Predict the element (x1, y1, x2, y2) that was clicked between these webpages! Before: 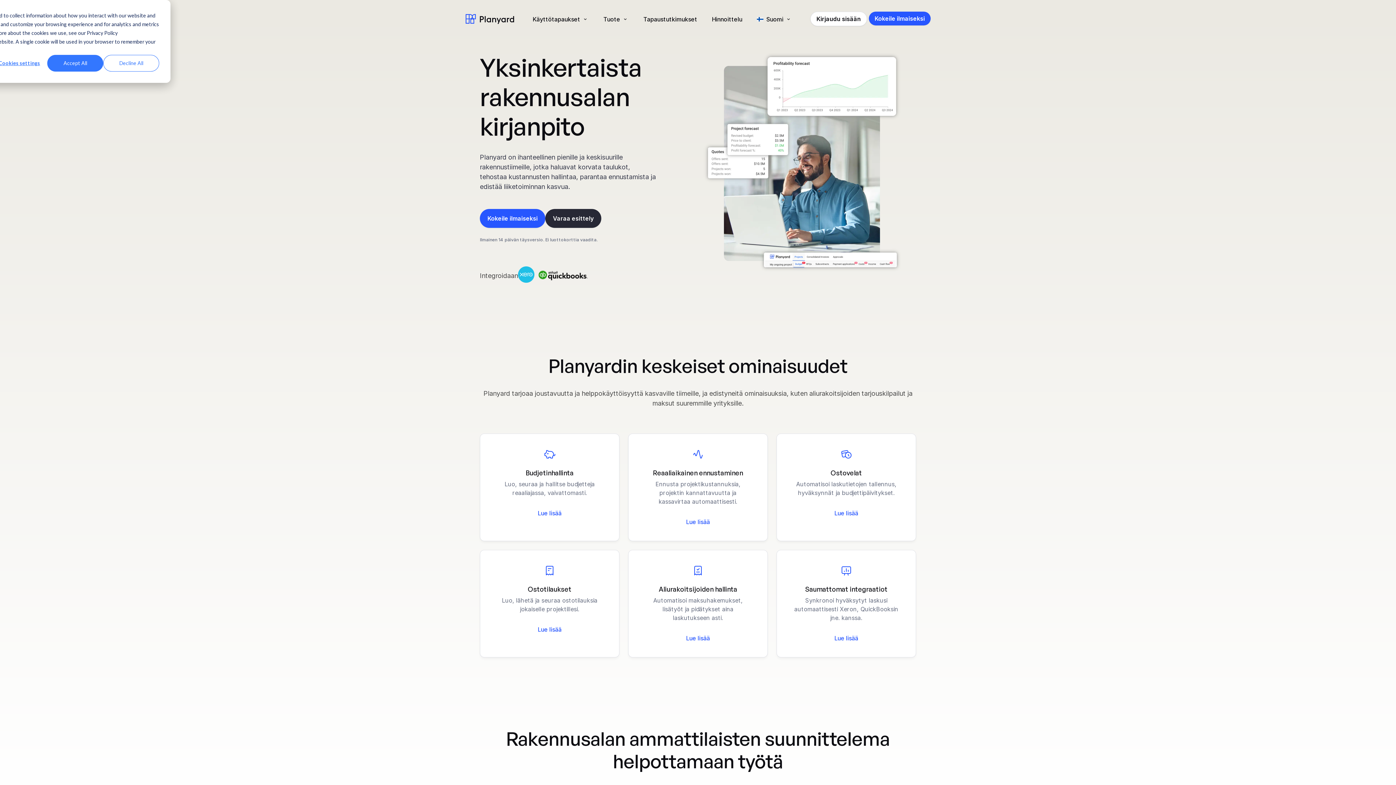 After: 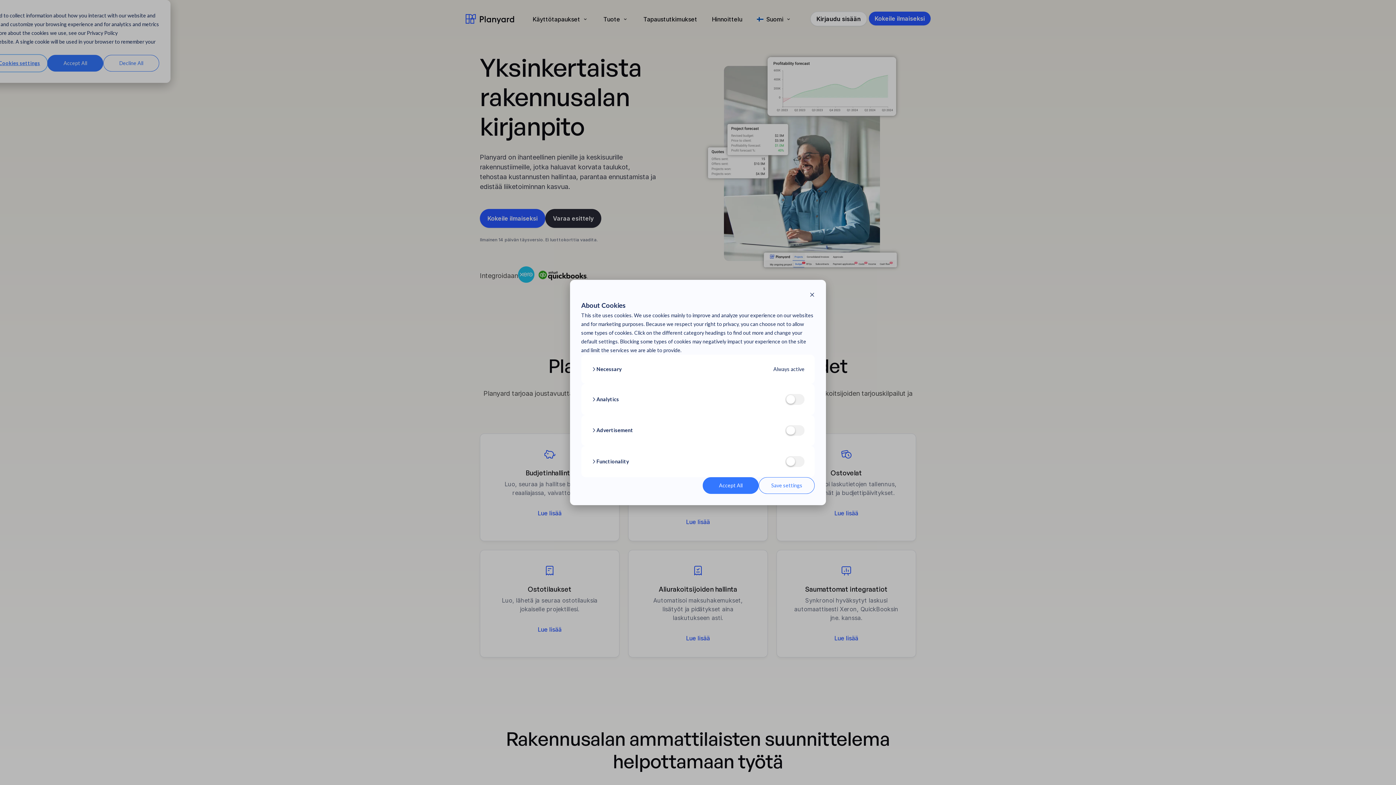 Action: label: Cookies settings bbox: (-8, 54, 47, 71)